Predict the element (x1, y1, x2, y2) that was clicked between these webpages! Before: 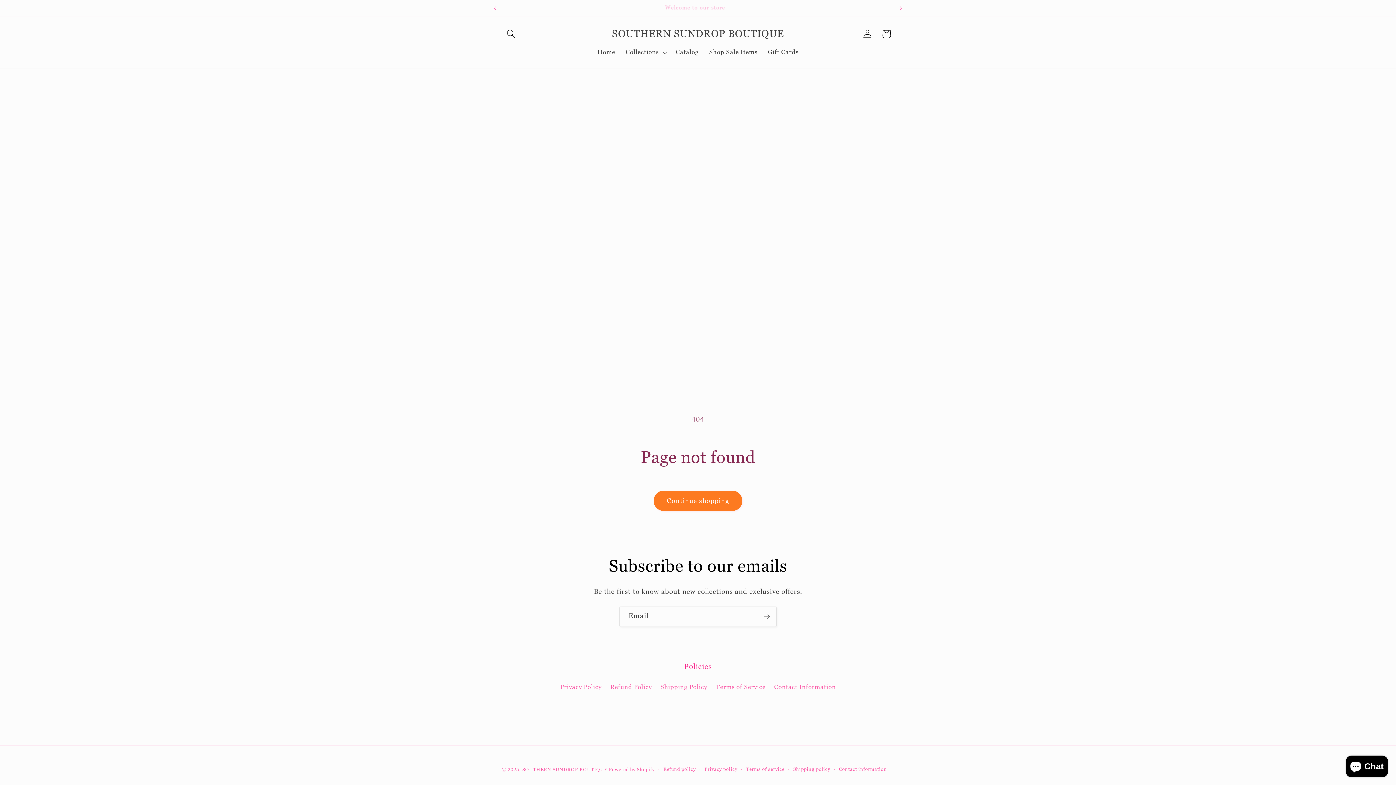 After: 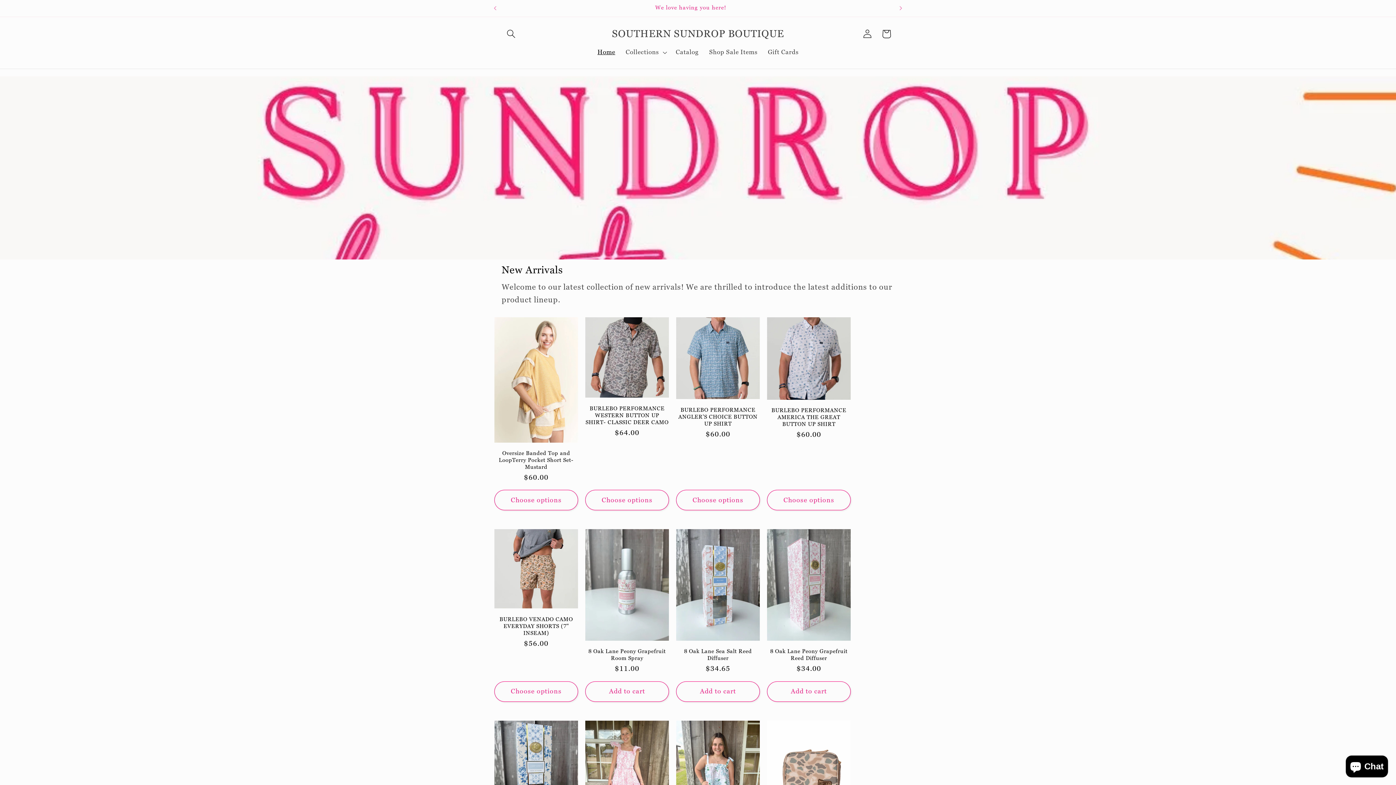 Action: label: SOUTHERN SUNDROP BOUTIQUE bbox: (608, 25, 787, 42)